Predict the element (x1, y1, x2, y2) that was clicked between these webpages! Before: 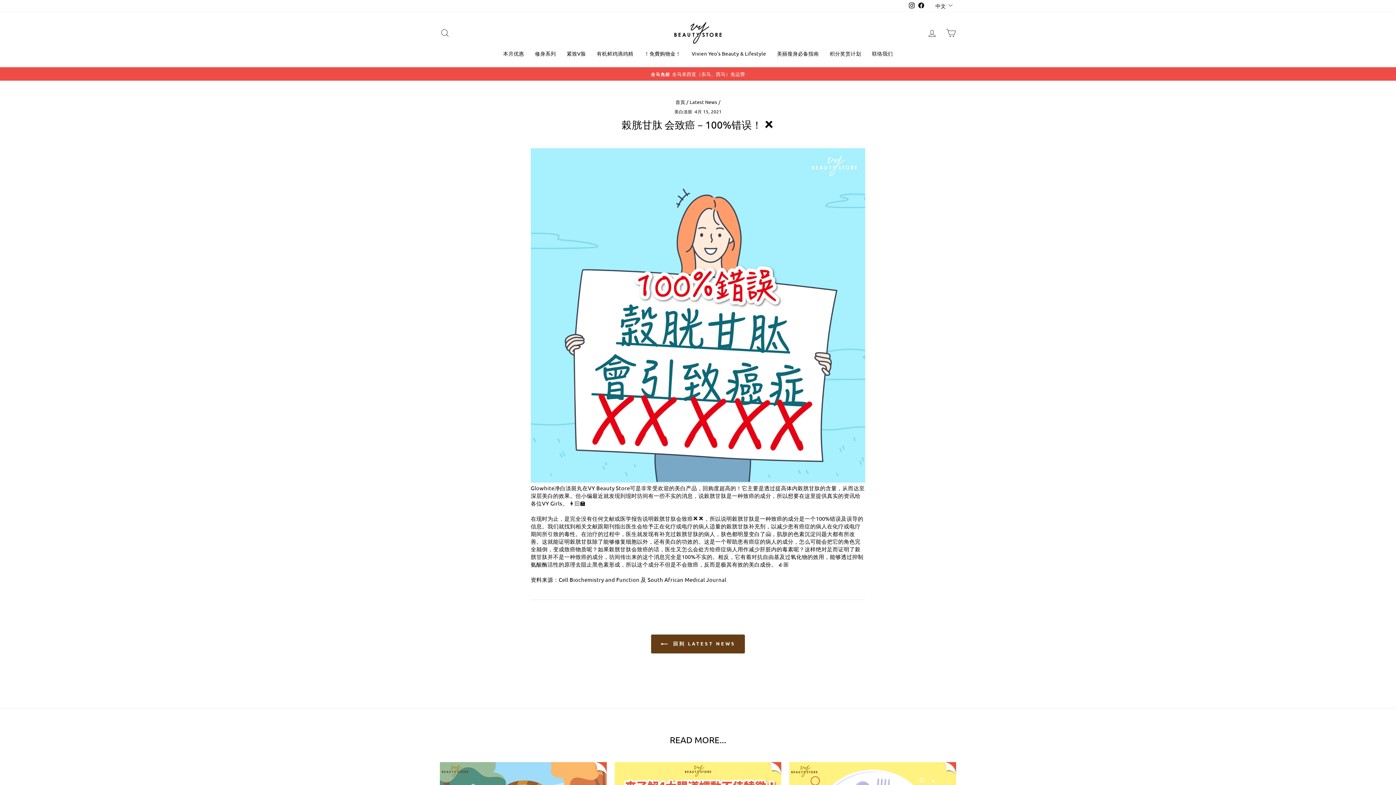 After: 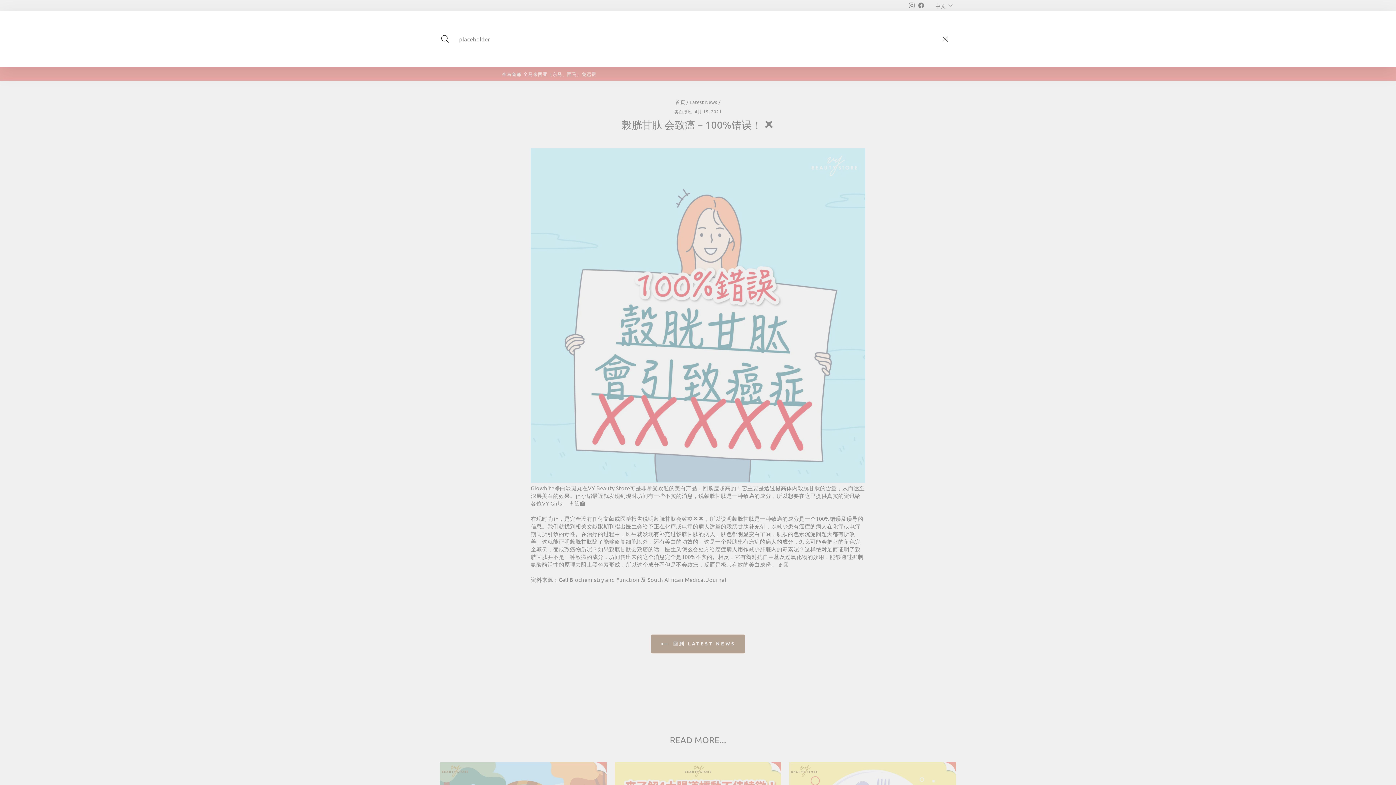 Action: bbox: (435, 25, 454, 40) label: 標題